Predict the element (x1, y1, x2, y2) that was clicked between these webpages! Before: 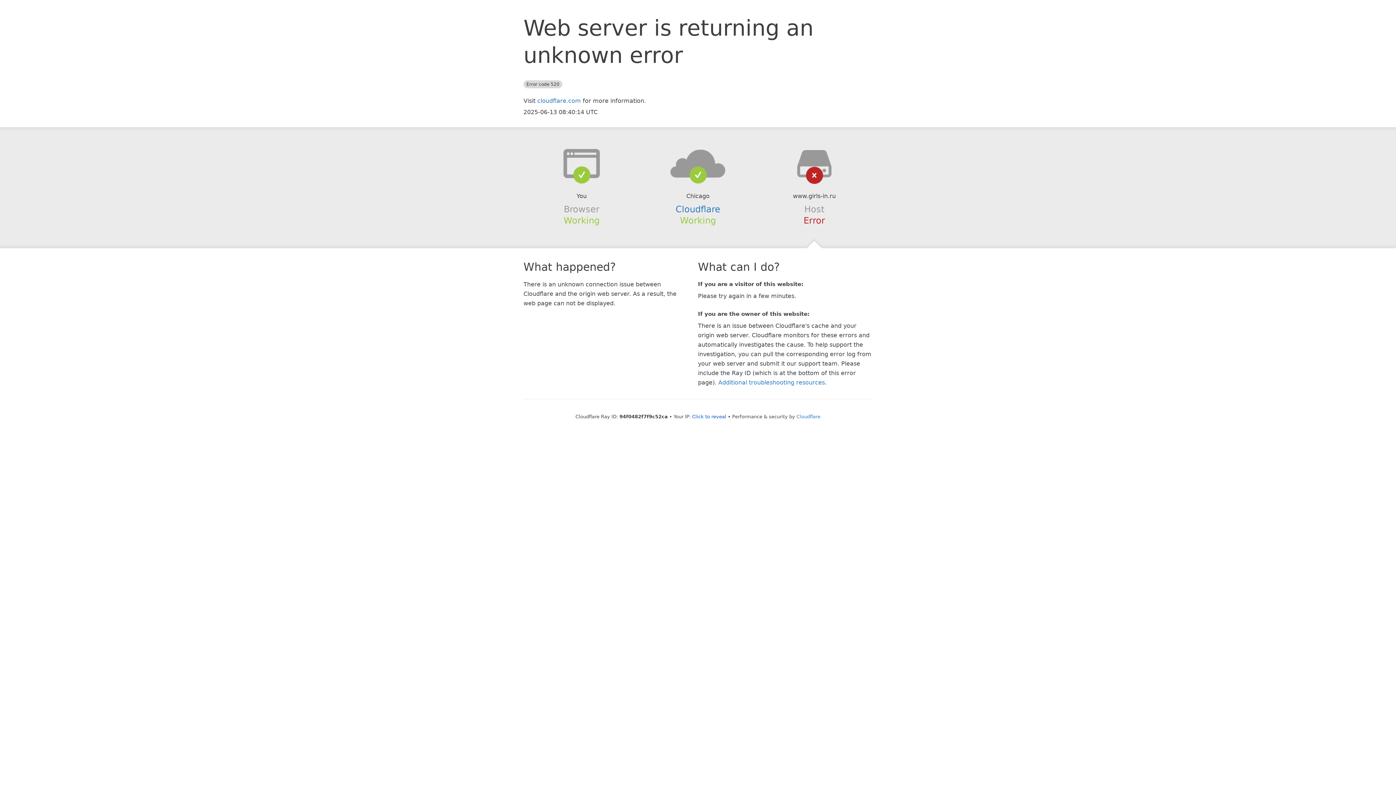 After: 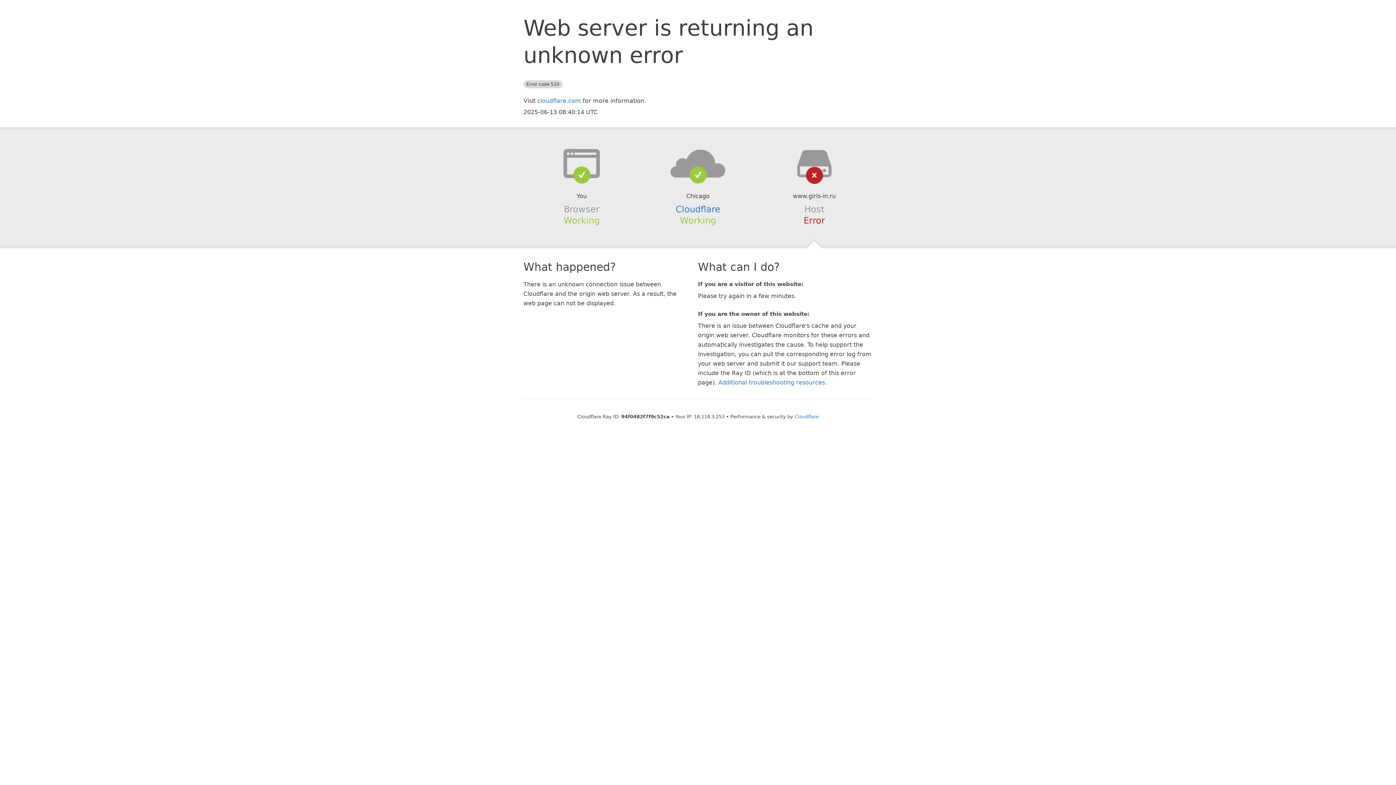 Action: label: Click to reveal bbox: (692, 414, 726, 419)